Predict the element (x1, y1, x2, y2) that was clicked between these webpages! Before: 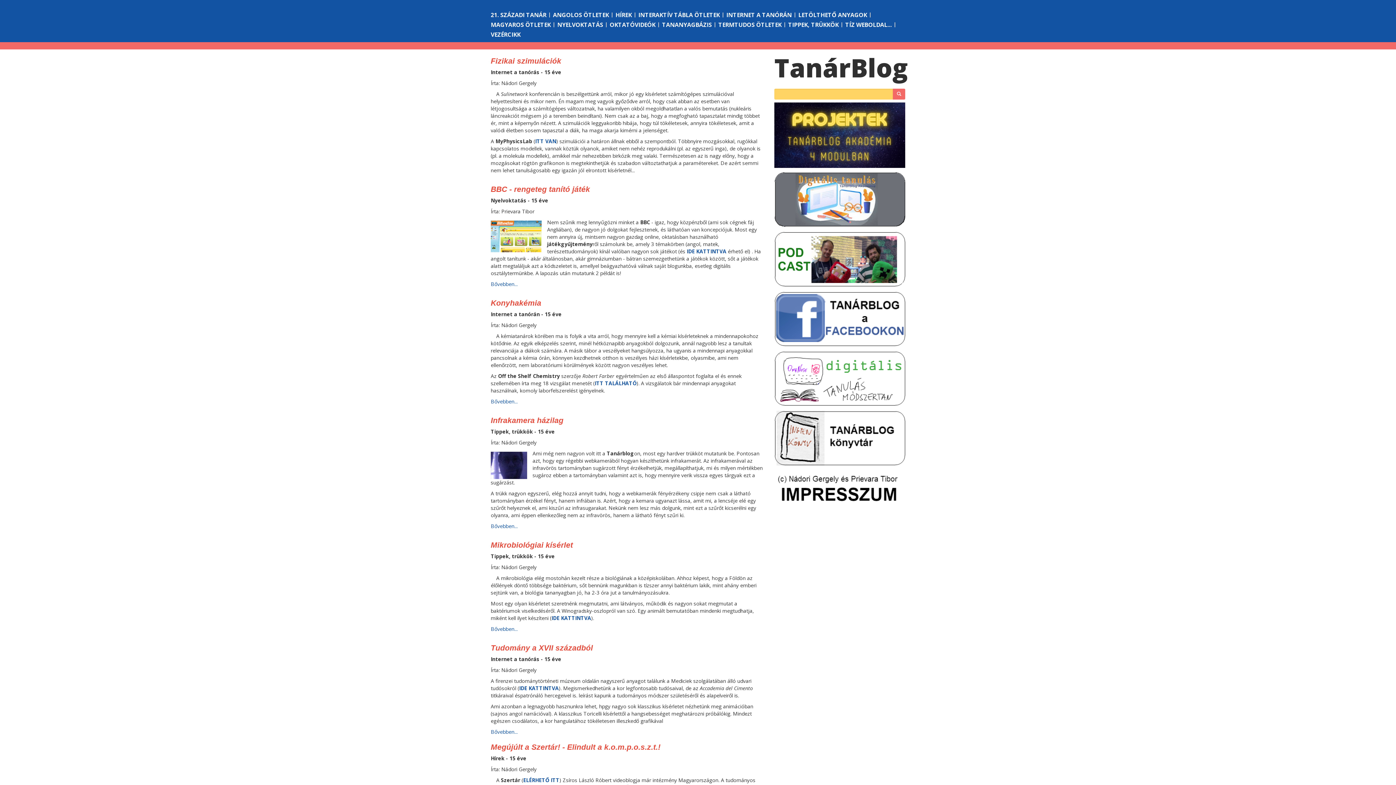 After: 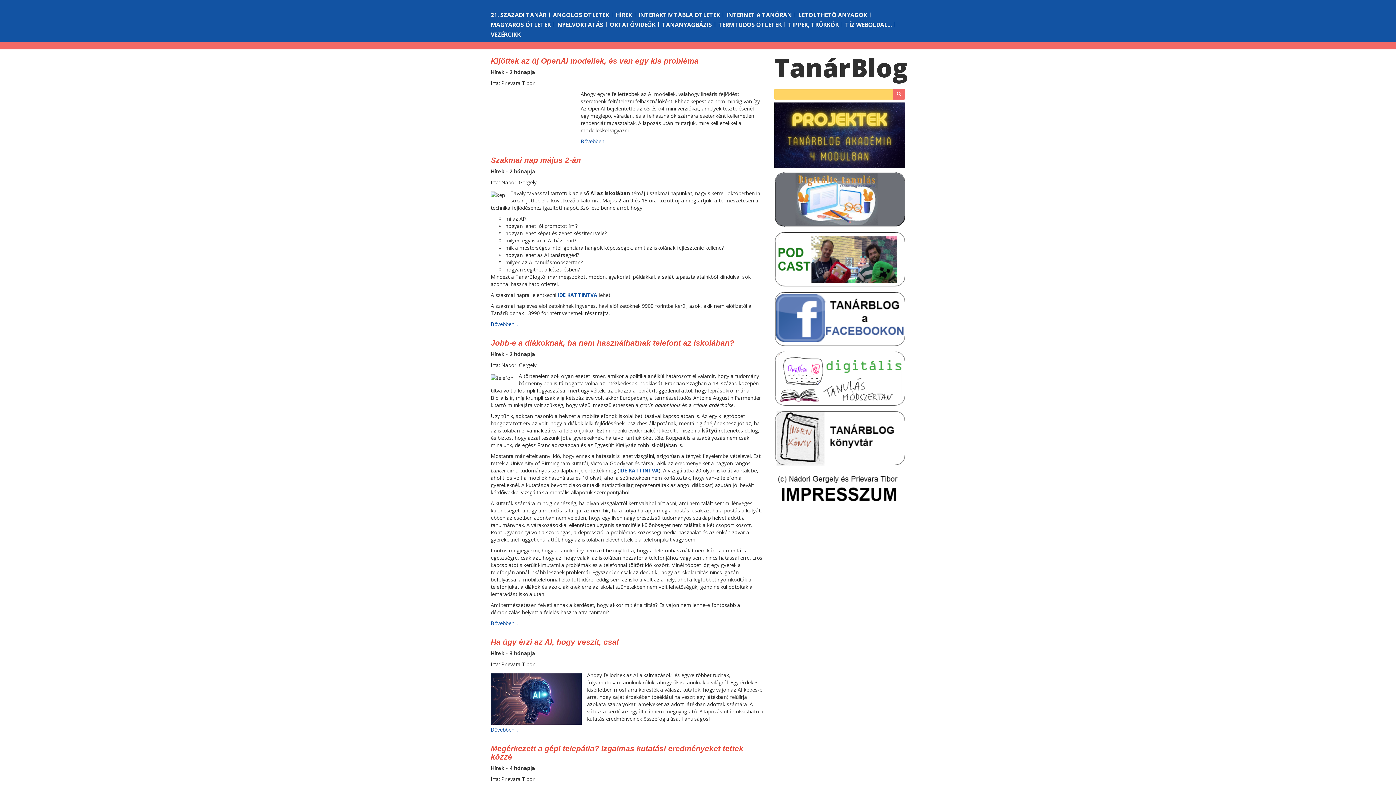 Action: bbox: (615, 10, 634, 18) label: HÍREK